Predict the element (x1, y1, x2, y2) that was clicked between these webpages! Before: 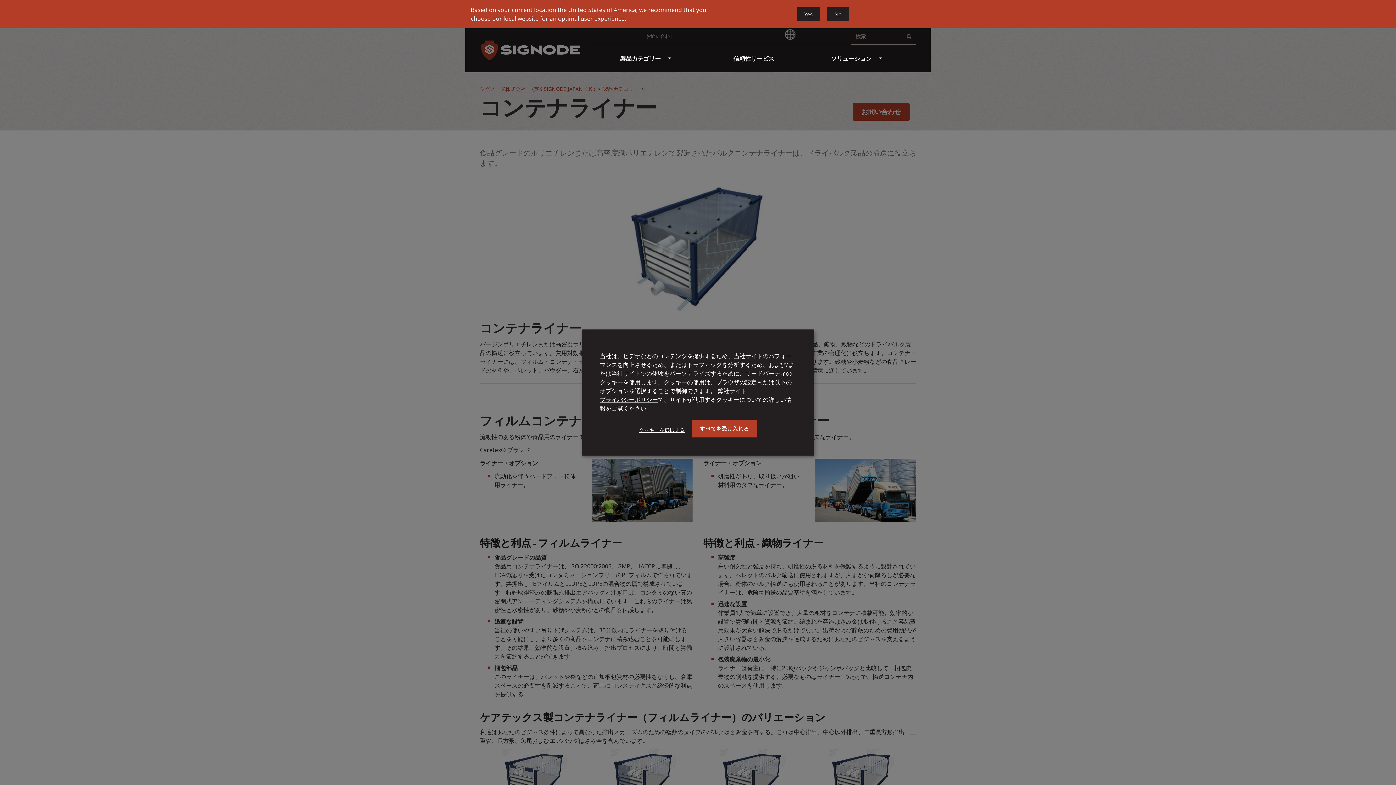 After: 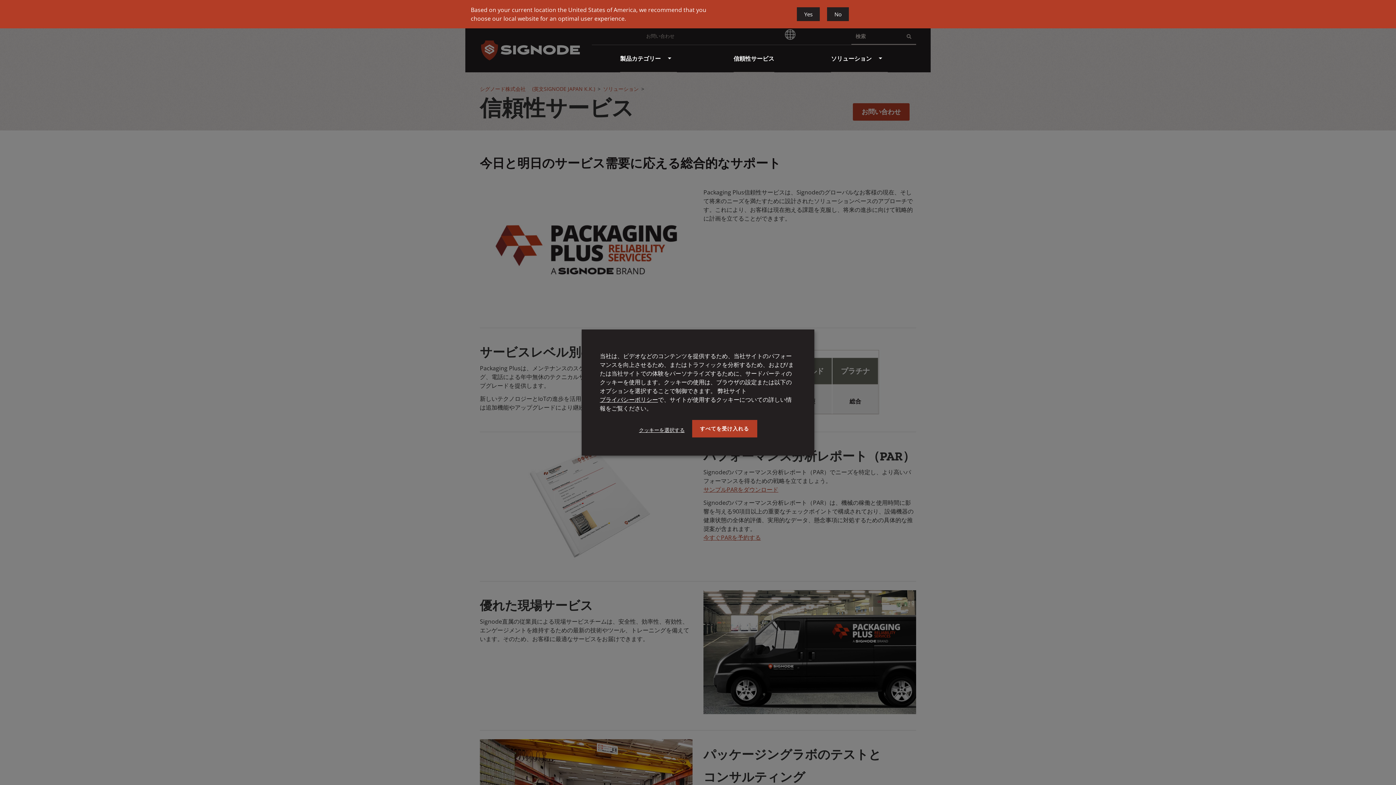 Action: label: 信頼性サービス bbox: (733, 45, 774, 72)